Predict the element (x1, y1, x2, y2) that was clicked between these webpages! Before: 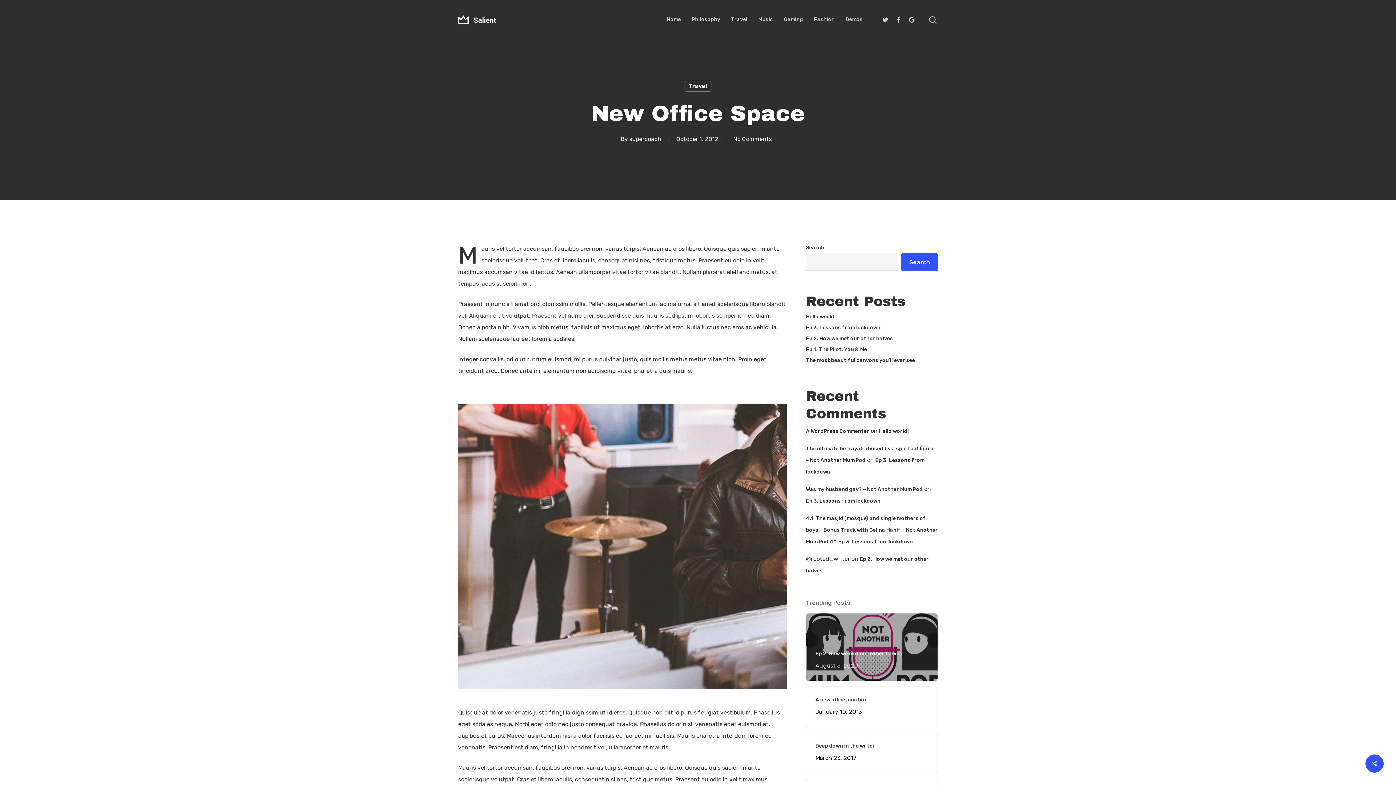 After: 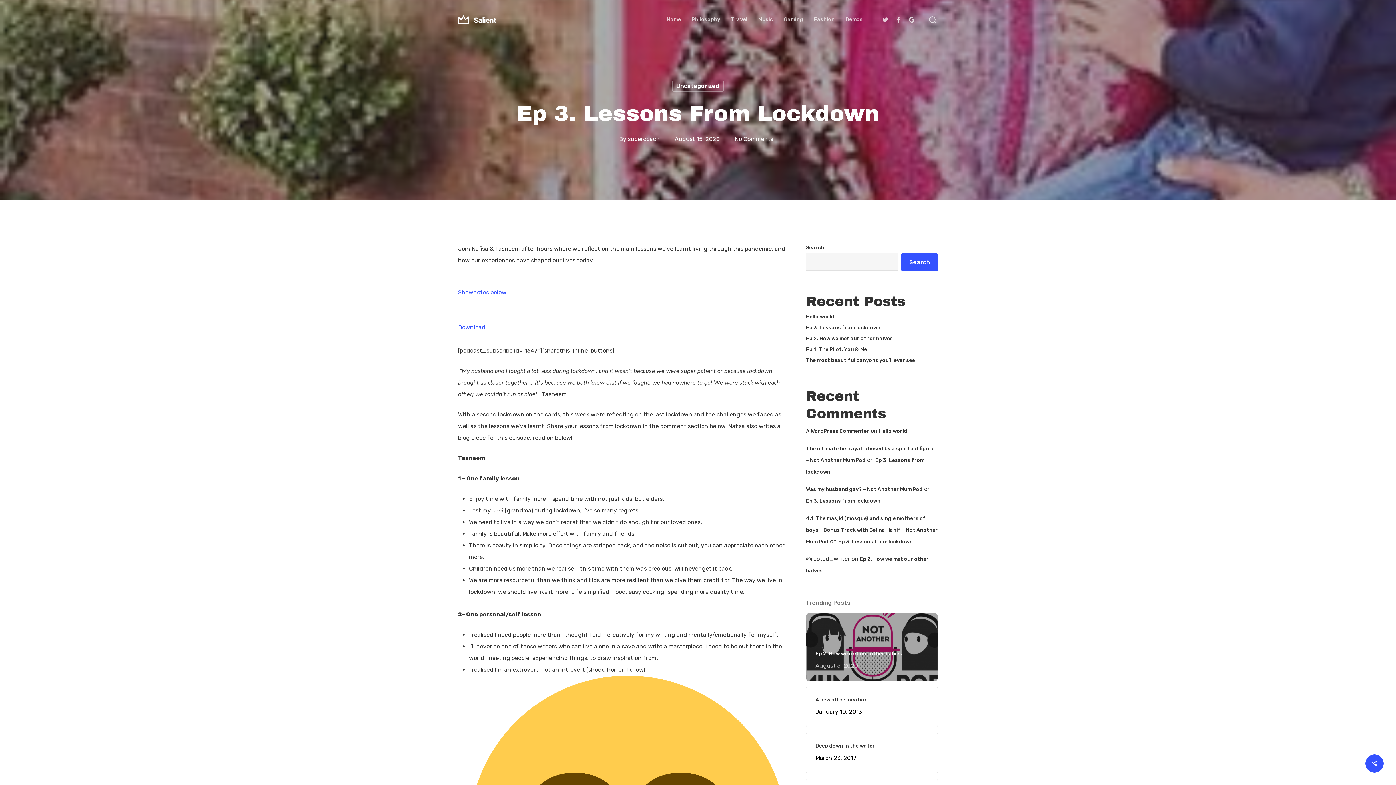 Action: label: Ep 3. Lessons from lockdown bbox: (806, 324, 938, 332)